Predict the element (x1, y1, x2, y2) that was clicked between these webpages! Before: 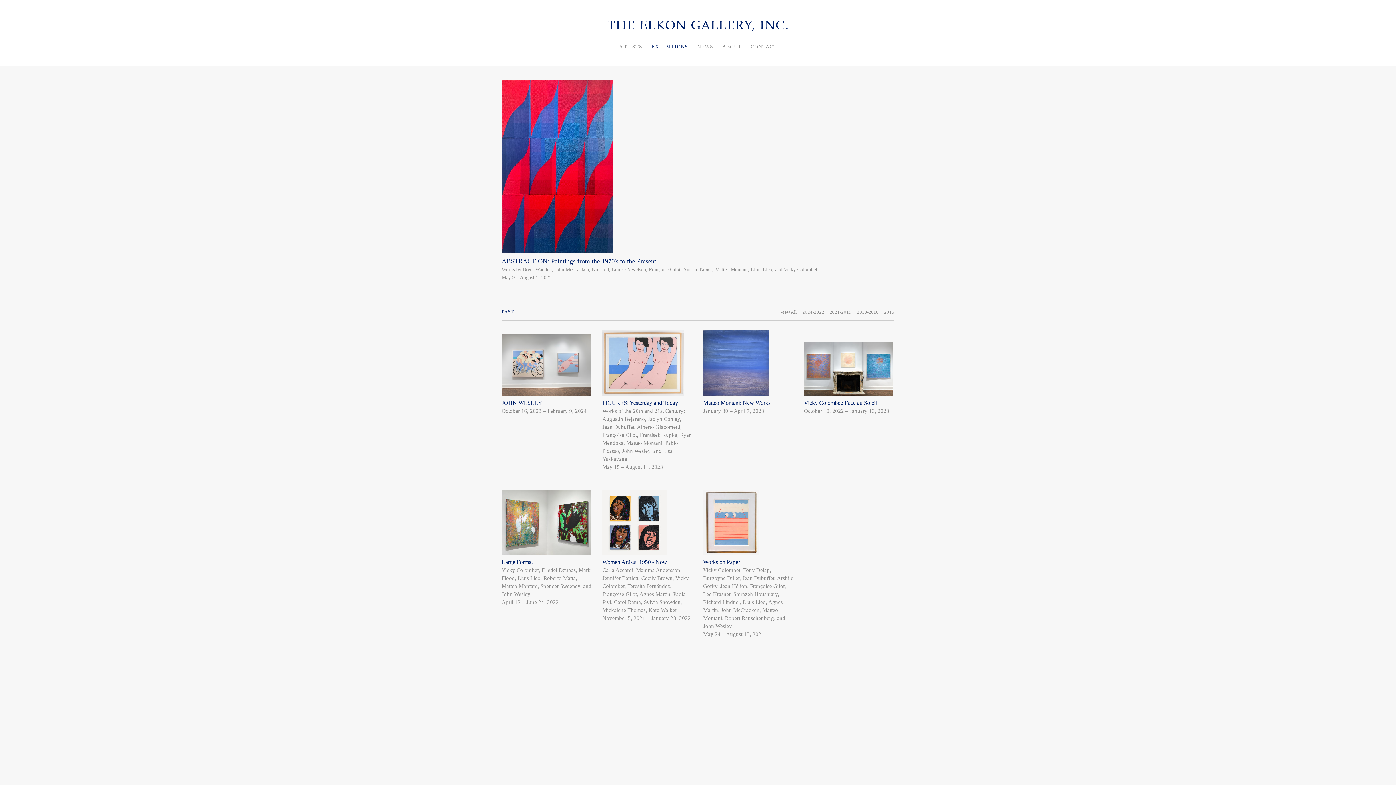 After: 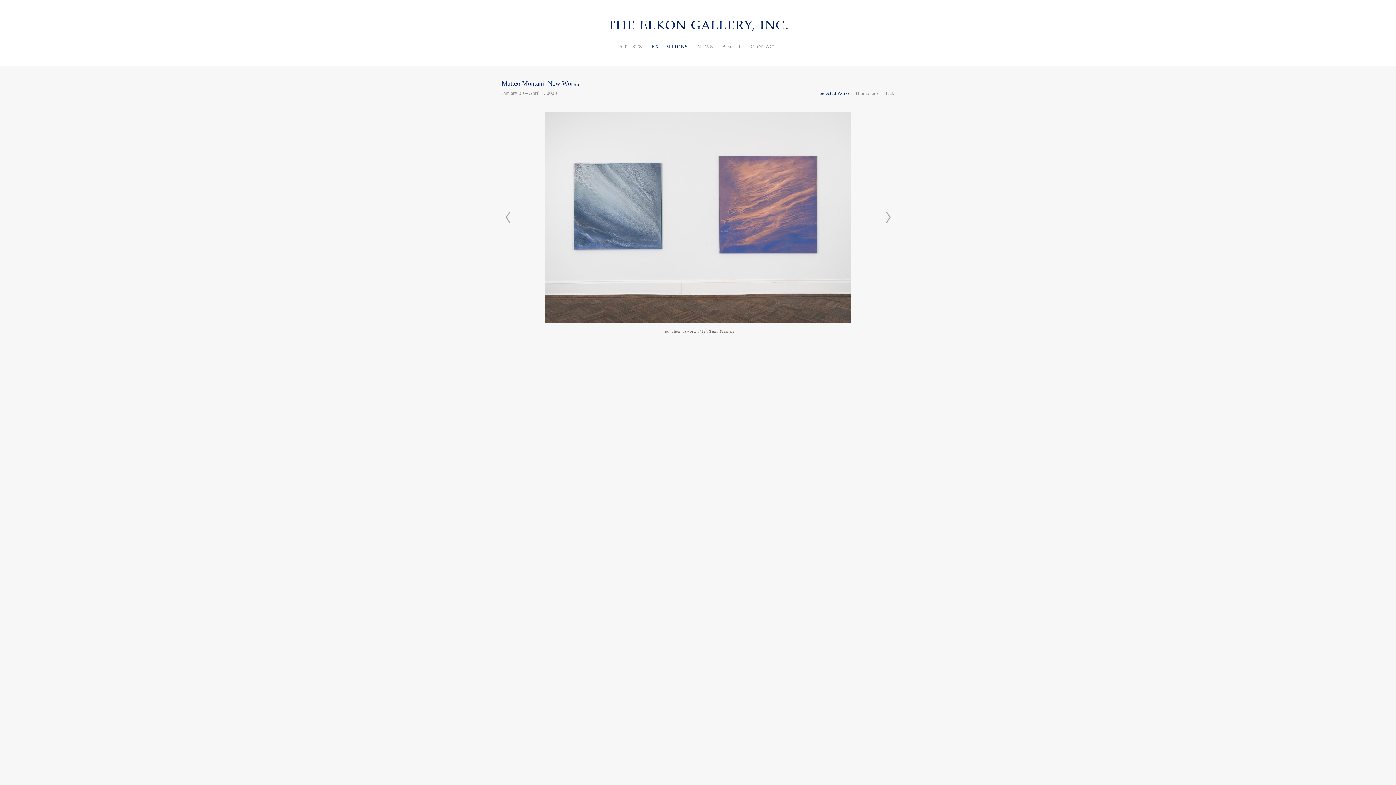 Action: label: Matteo Montani: New Works
January 30 – April 7, 2023 bbox: (703, 329, 793, 415)